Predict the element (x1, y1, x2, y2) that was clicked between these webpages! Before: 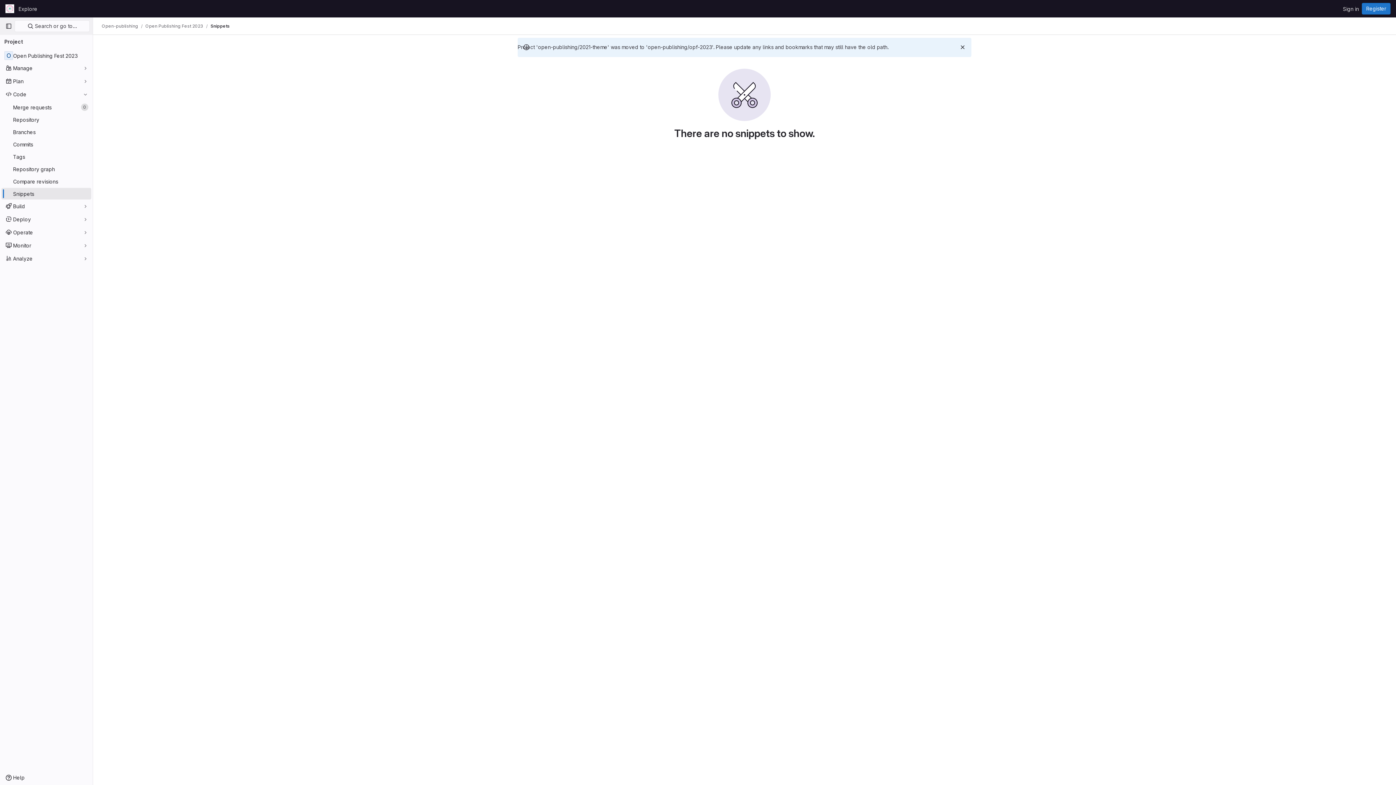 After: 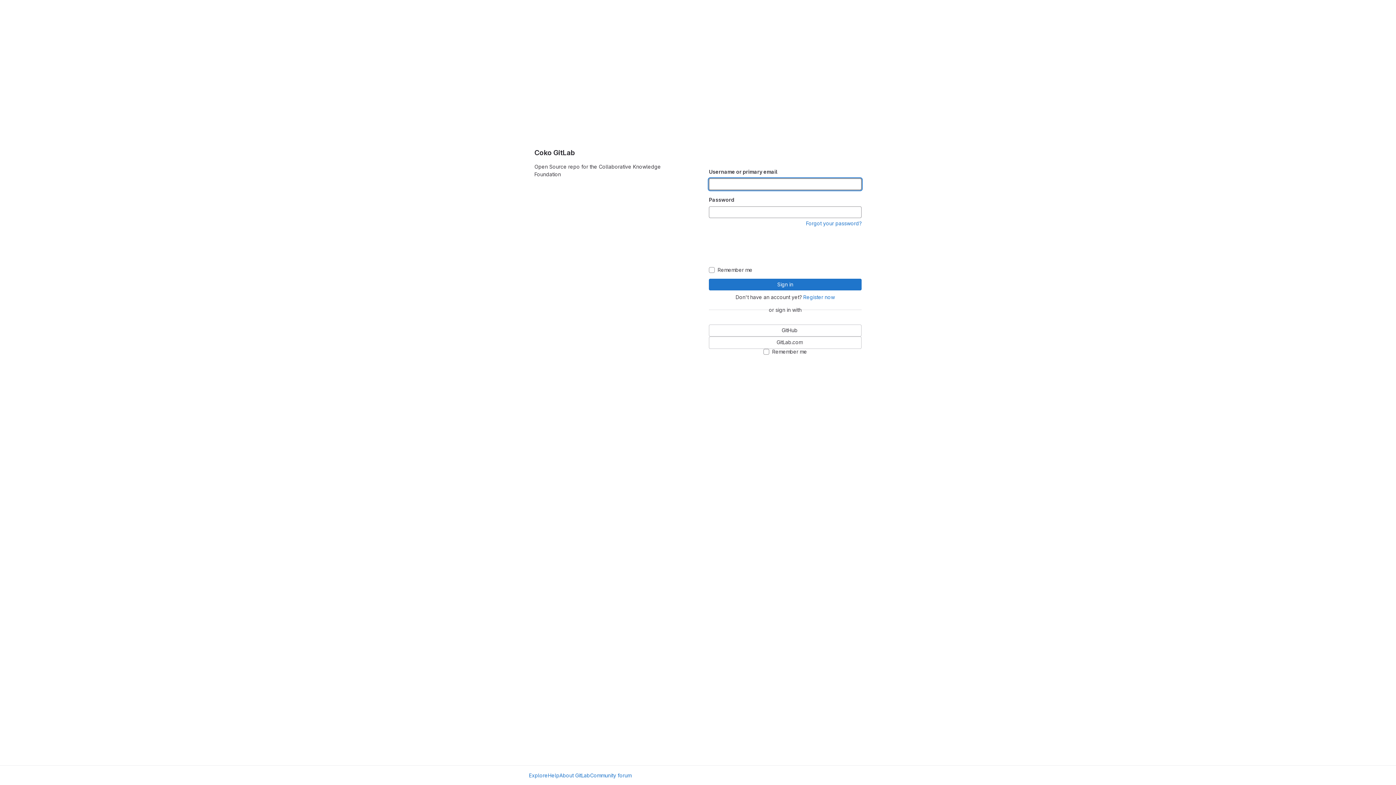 Action: bbox: (1340, 2, 1362, 14) label: Sign in